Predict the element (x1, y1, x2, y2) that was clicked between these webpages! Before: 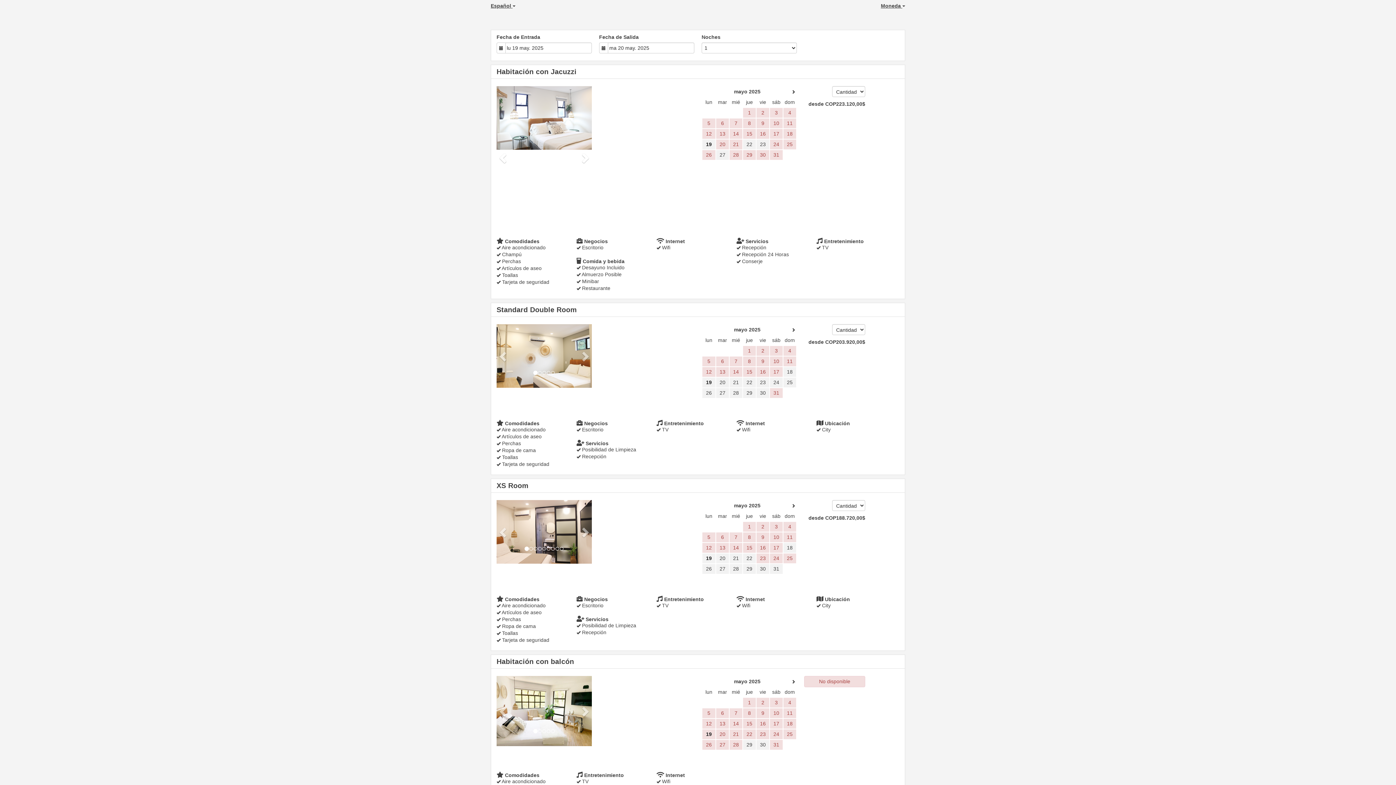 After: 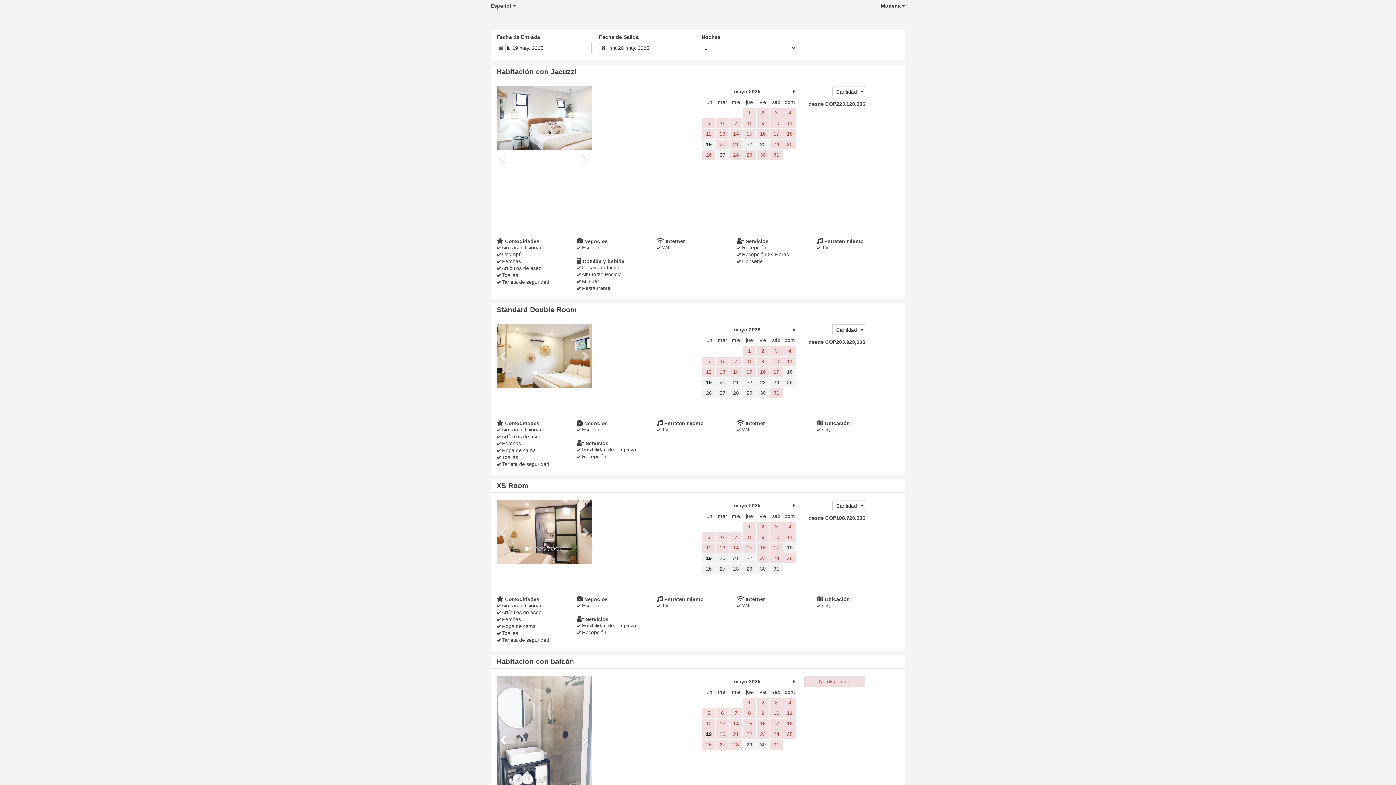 Action: label: Previous bbox: (496, 676, 511, 746)